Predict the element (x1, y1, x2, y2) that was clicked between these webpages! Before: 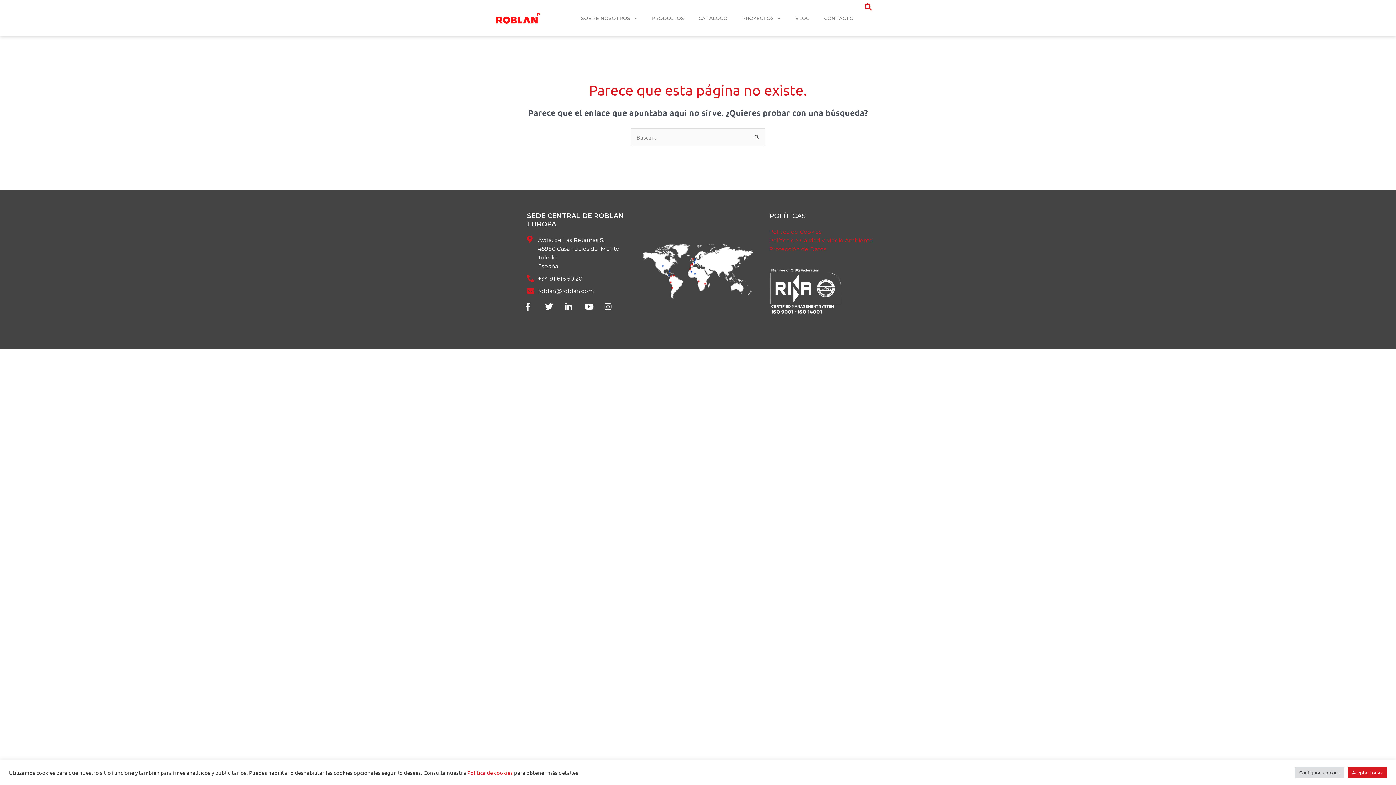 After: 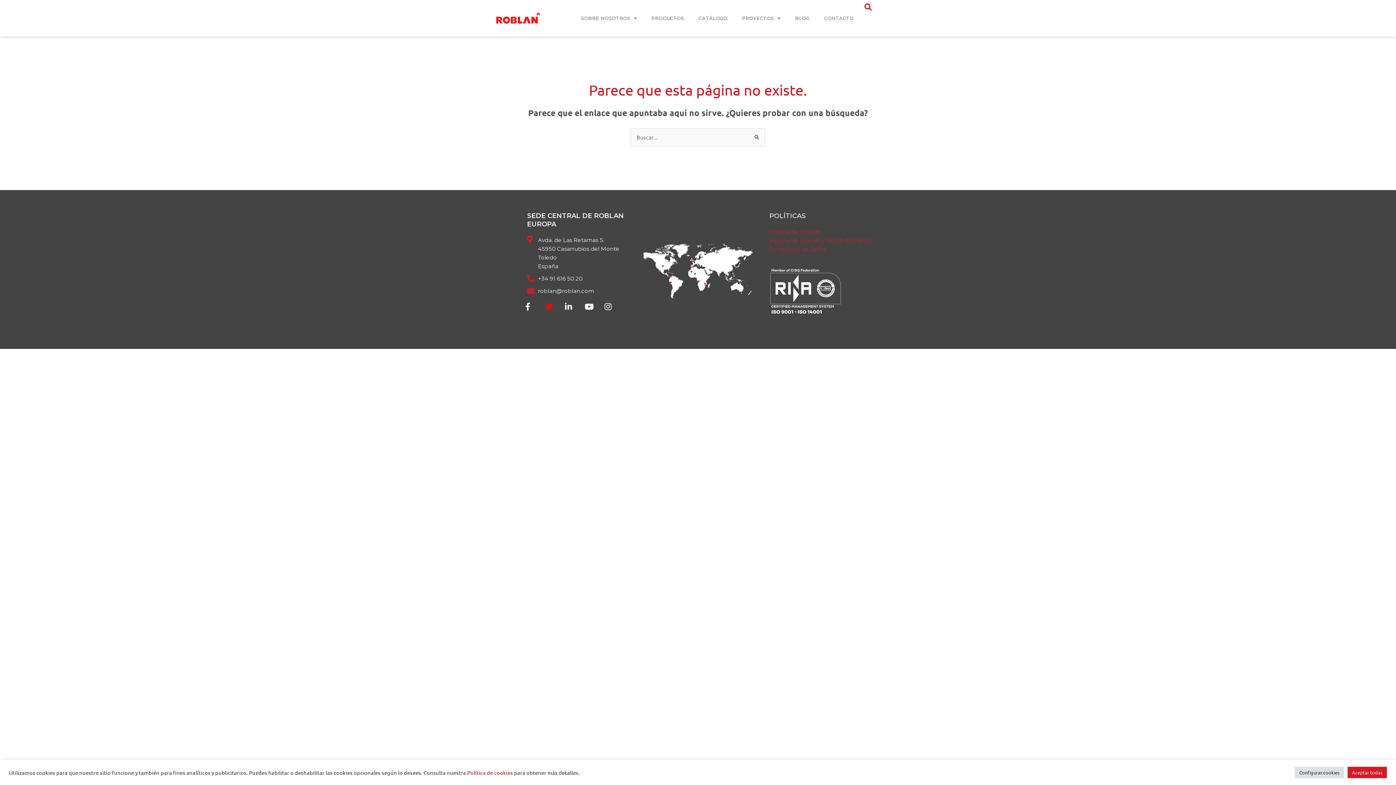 Action: bbox: (545, 302, 557, 310)